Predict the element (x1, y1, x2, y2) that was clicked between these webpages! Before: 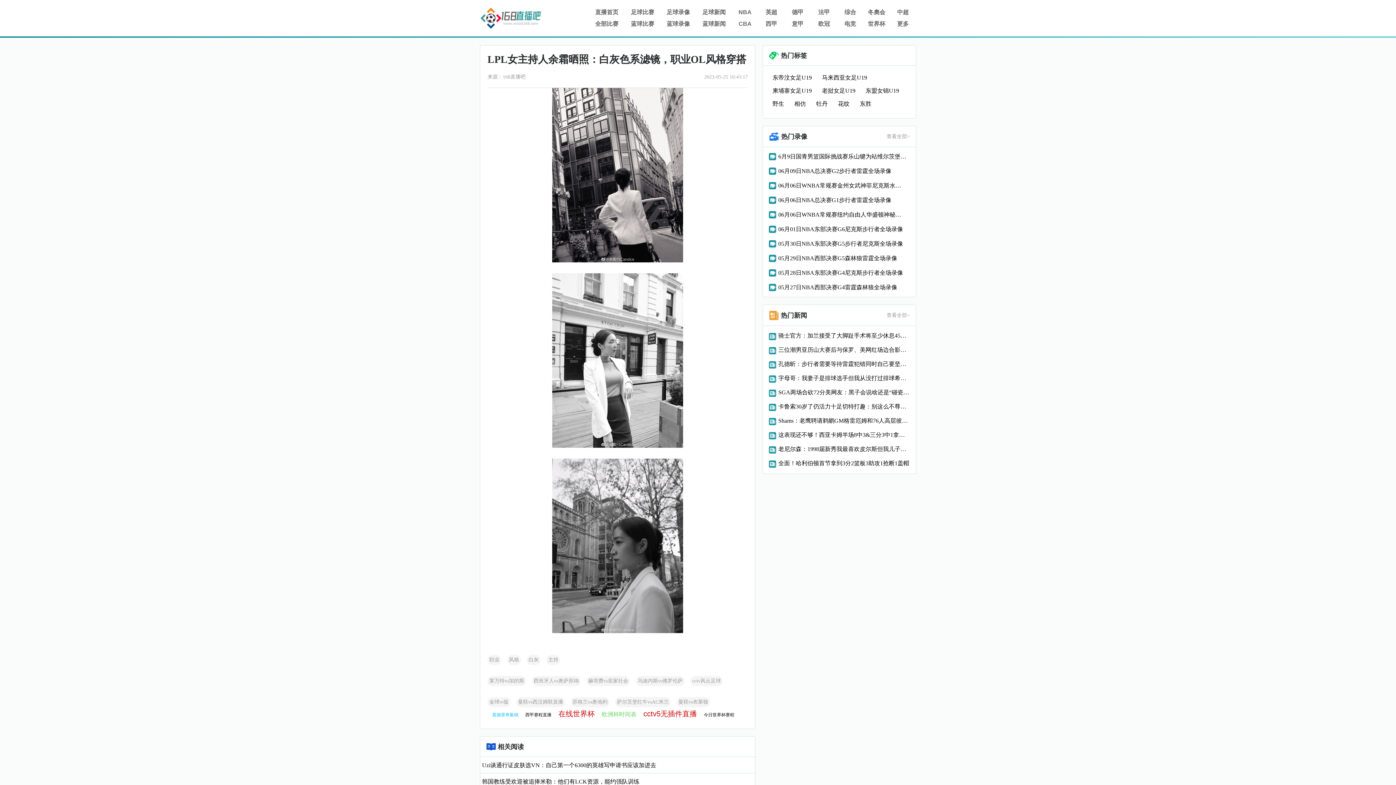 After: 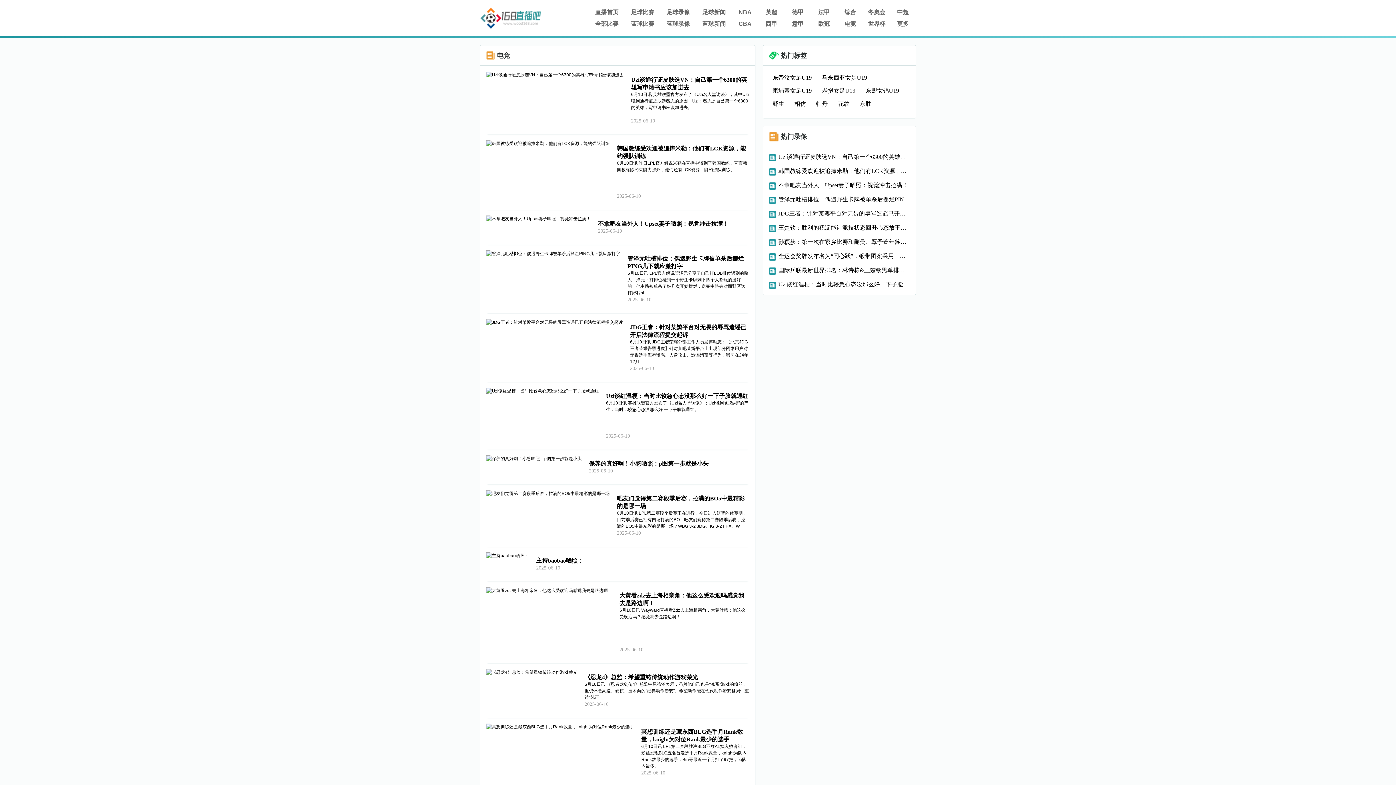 Action: bbox: (837, 18, 863, 29) label: 电竞